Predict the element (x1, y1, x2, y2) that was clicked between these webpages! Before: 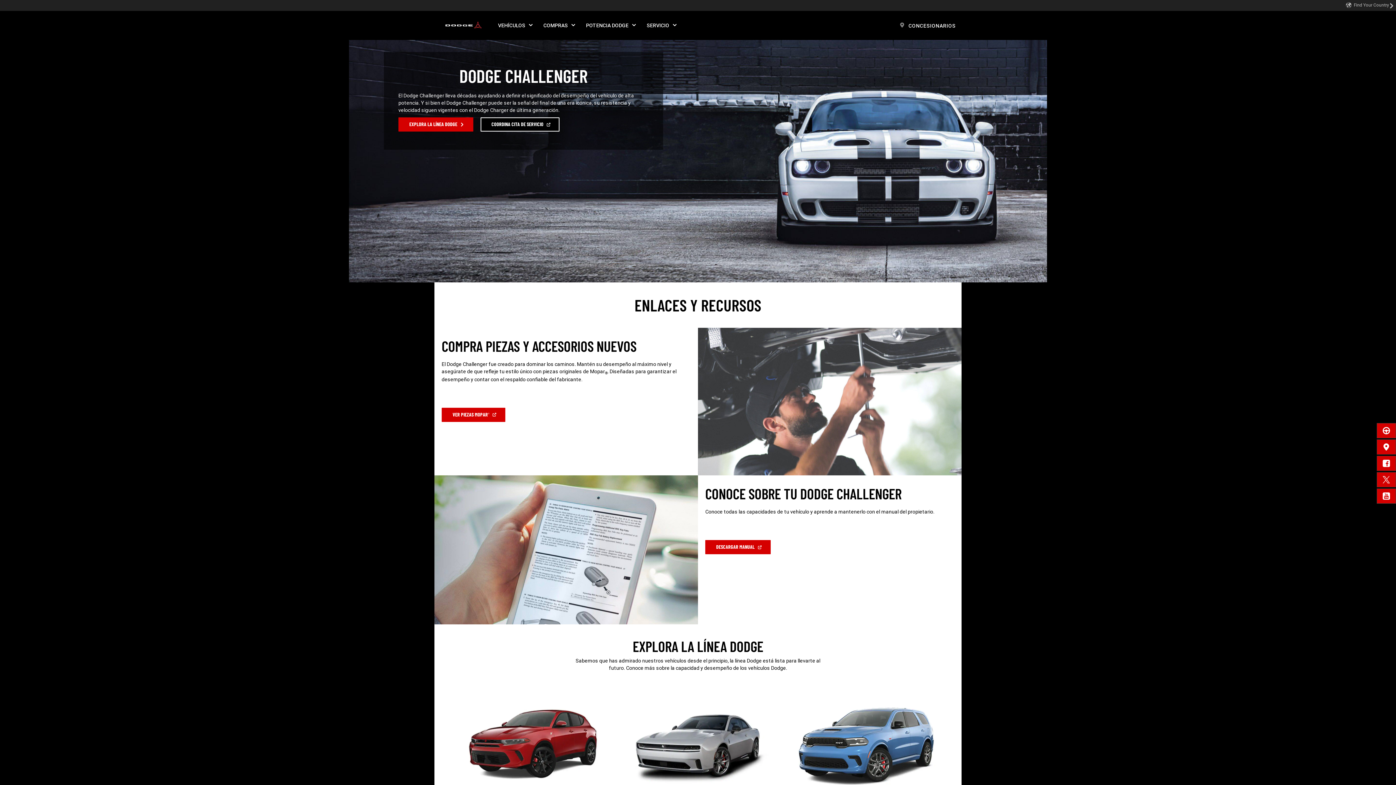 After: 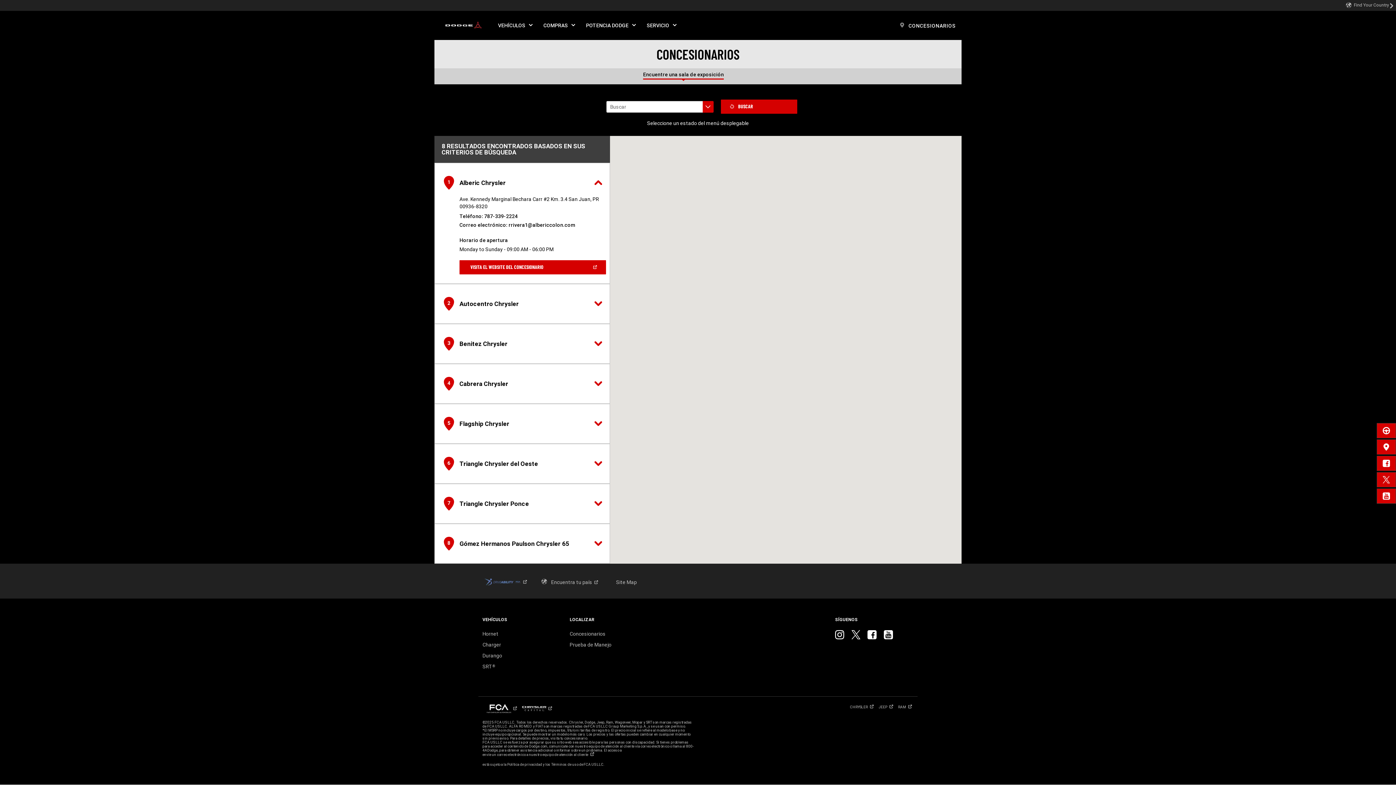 Action: bbox: (893, 10, 961, 40) label: CONCESIONARIOS